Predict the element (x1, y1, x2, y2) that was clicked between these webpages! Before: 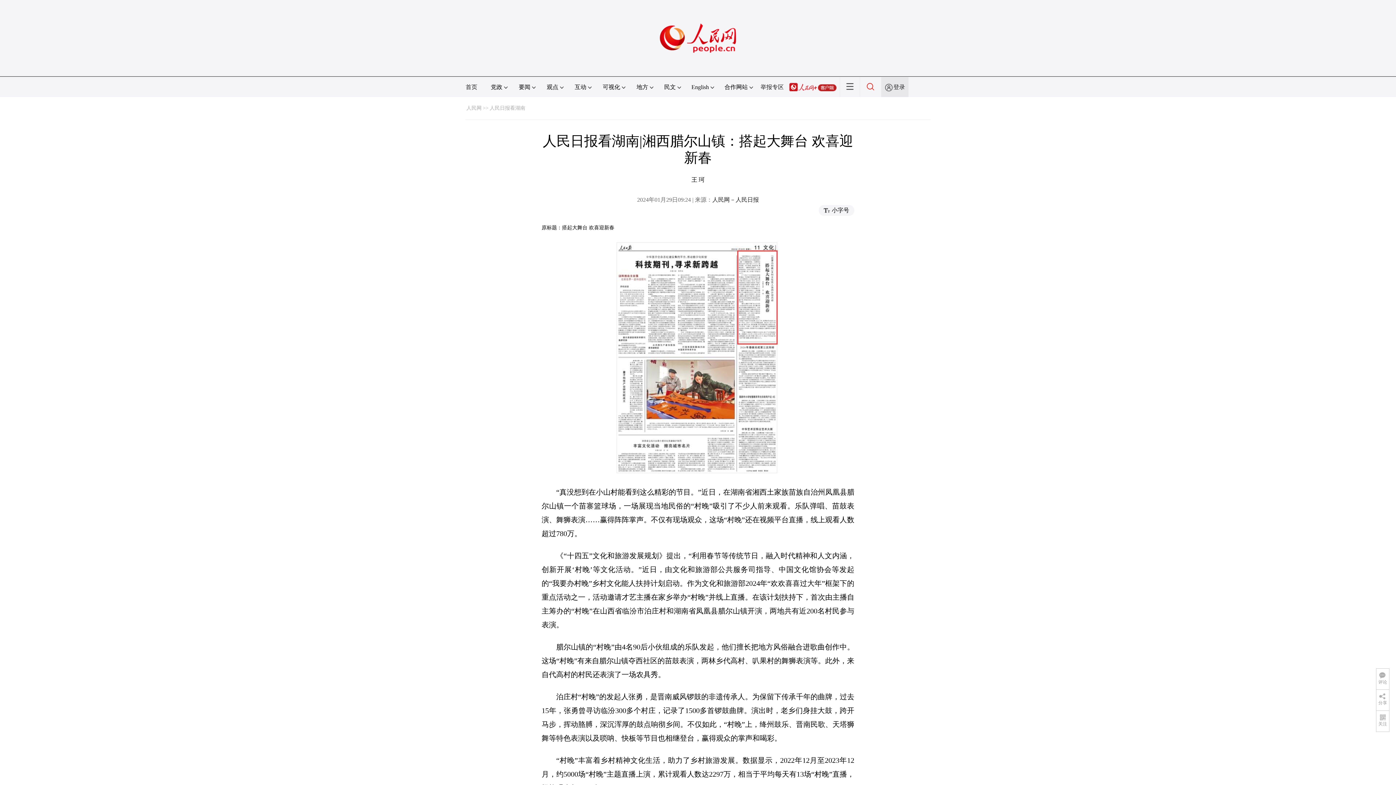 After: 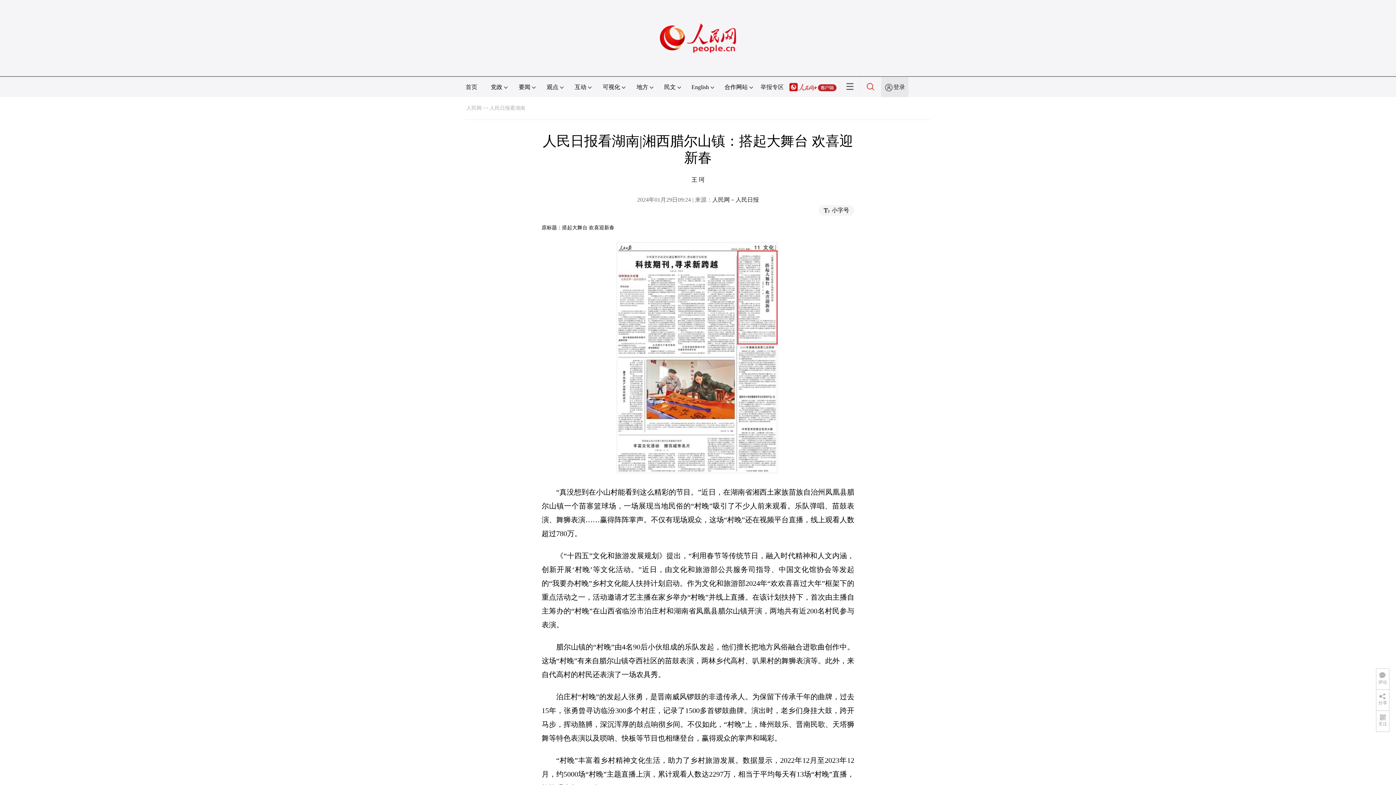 Action: bbox: (789, 84, 836, 90)